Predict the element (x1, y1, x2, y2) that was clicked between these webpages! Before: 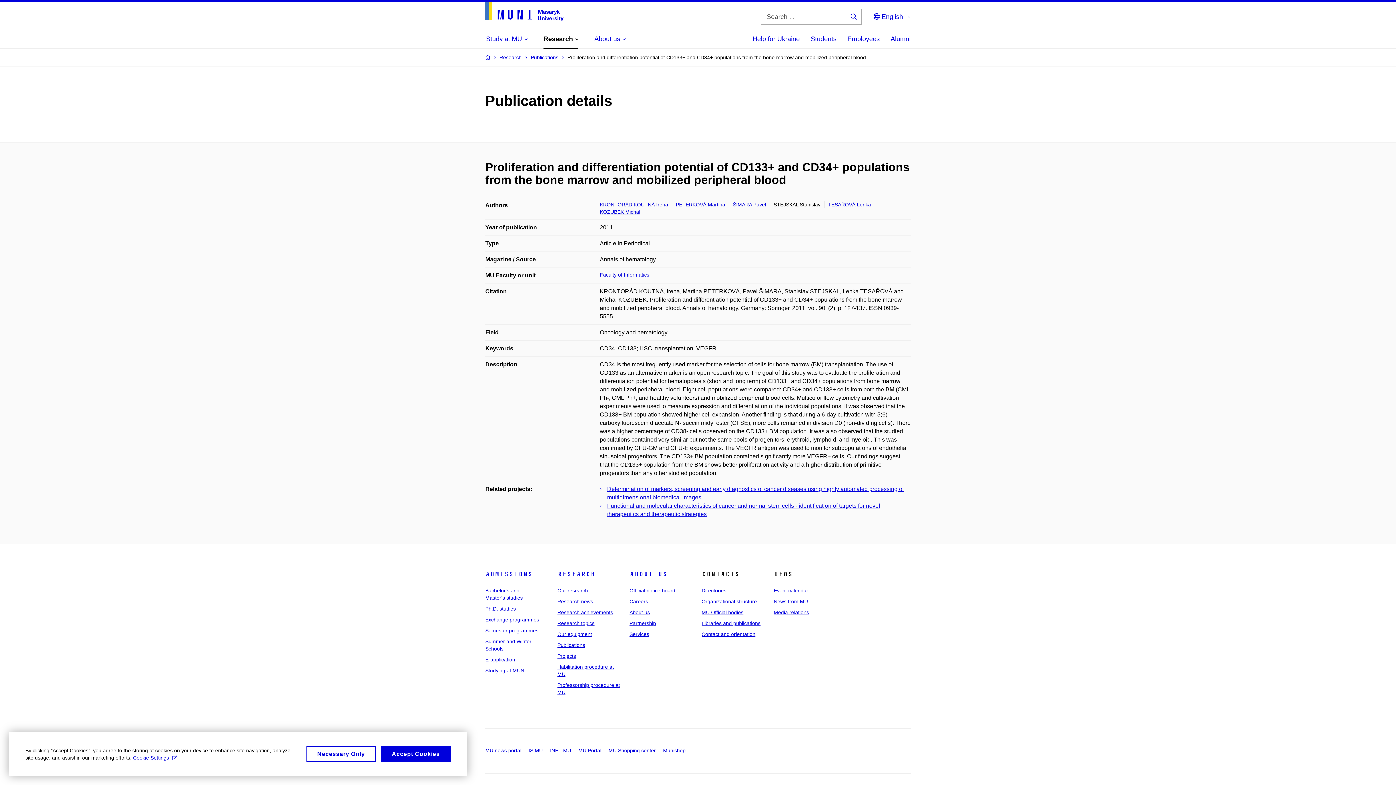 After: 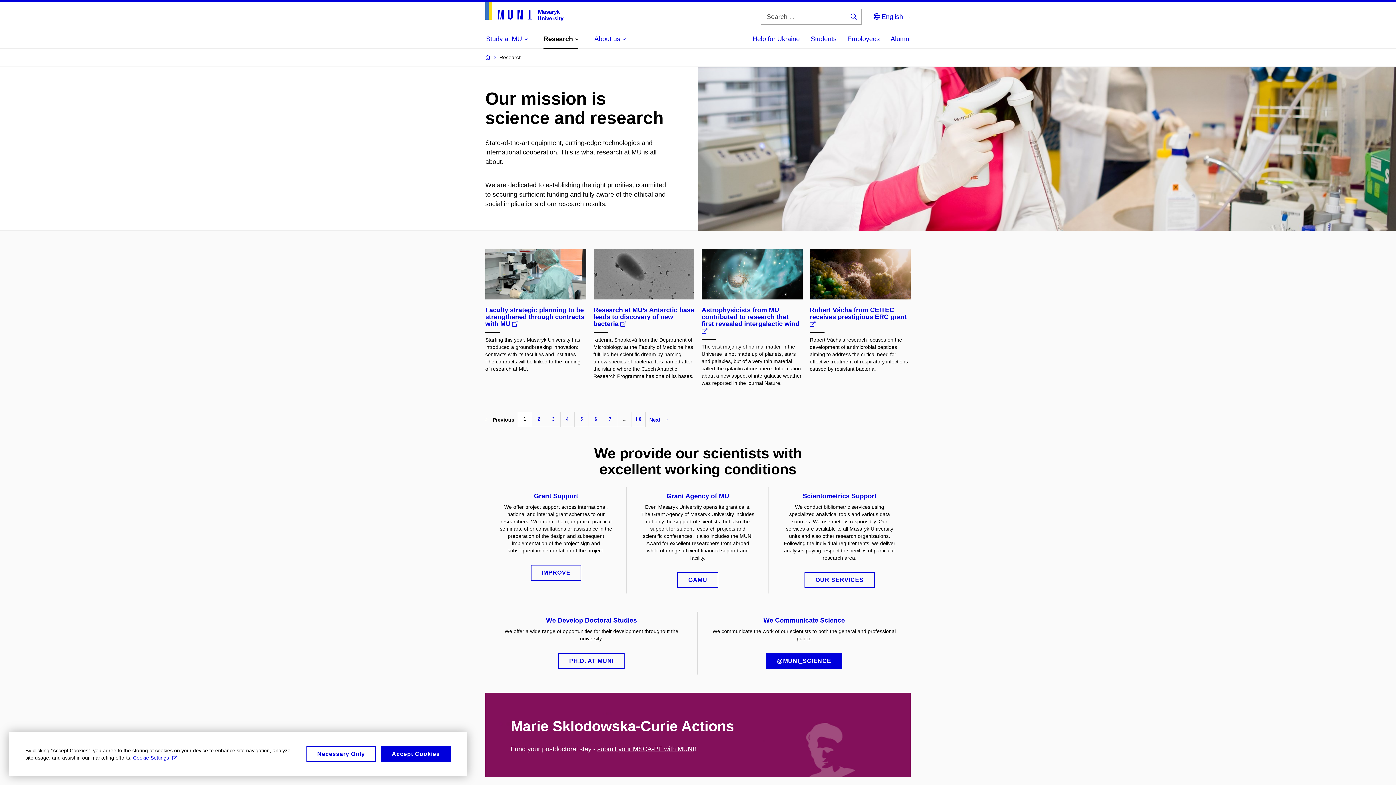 Action: bbox: (557, 570, 595, 578) label: Research